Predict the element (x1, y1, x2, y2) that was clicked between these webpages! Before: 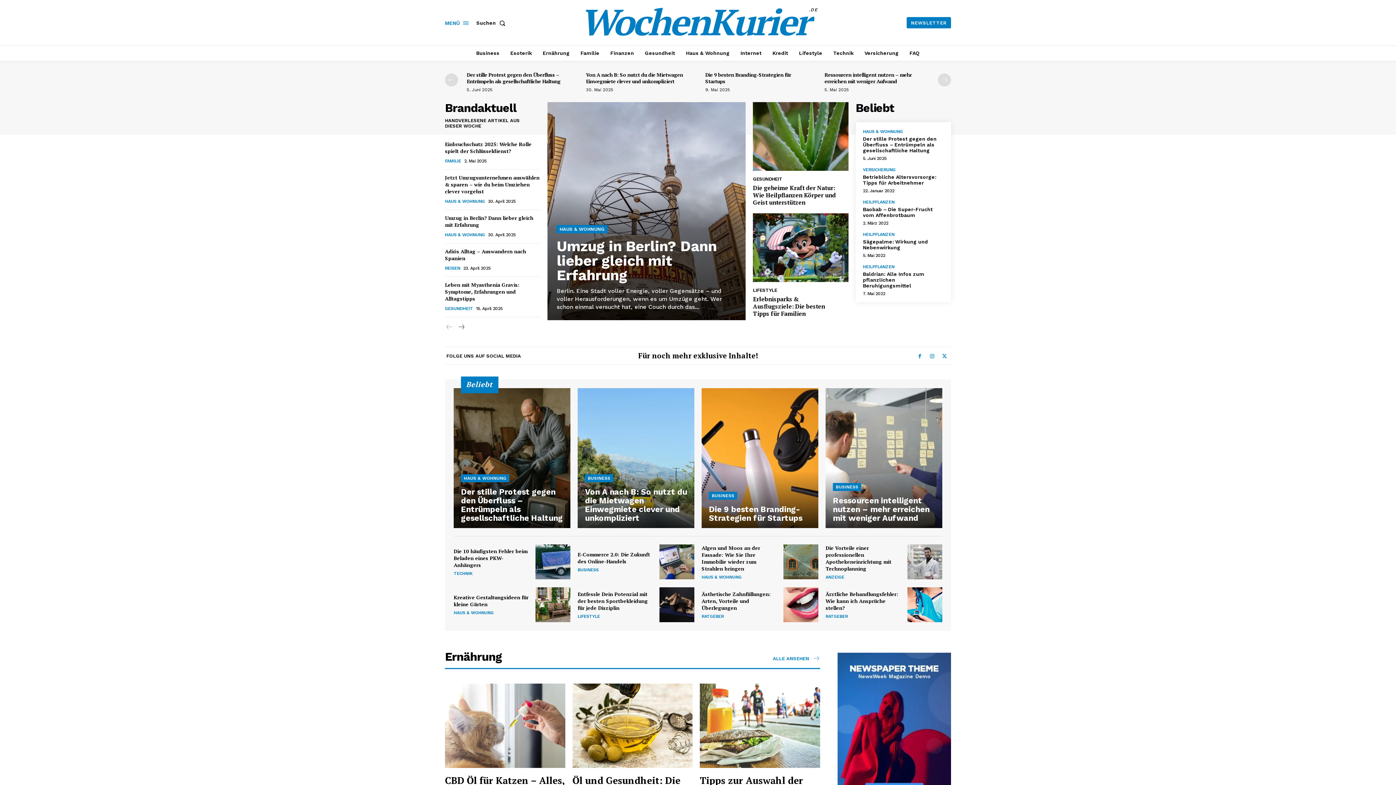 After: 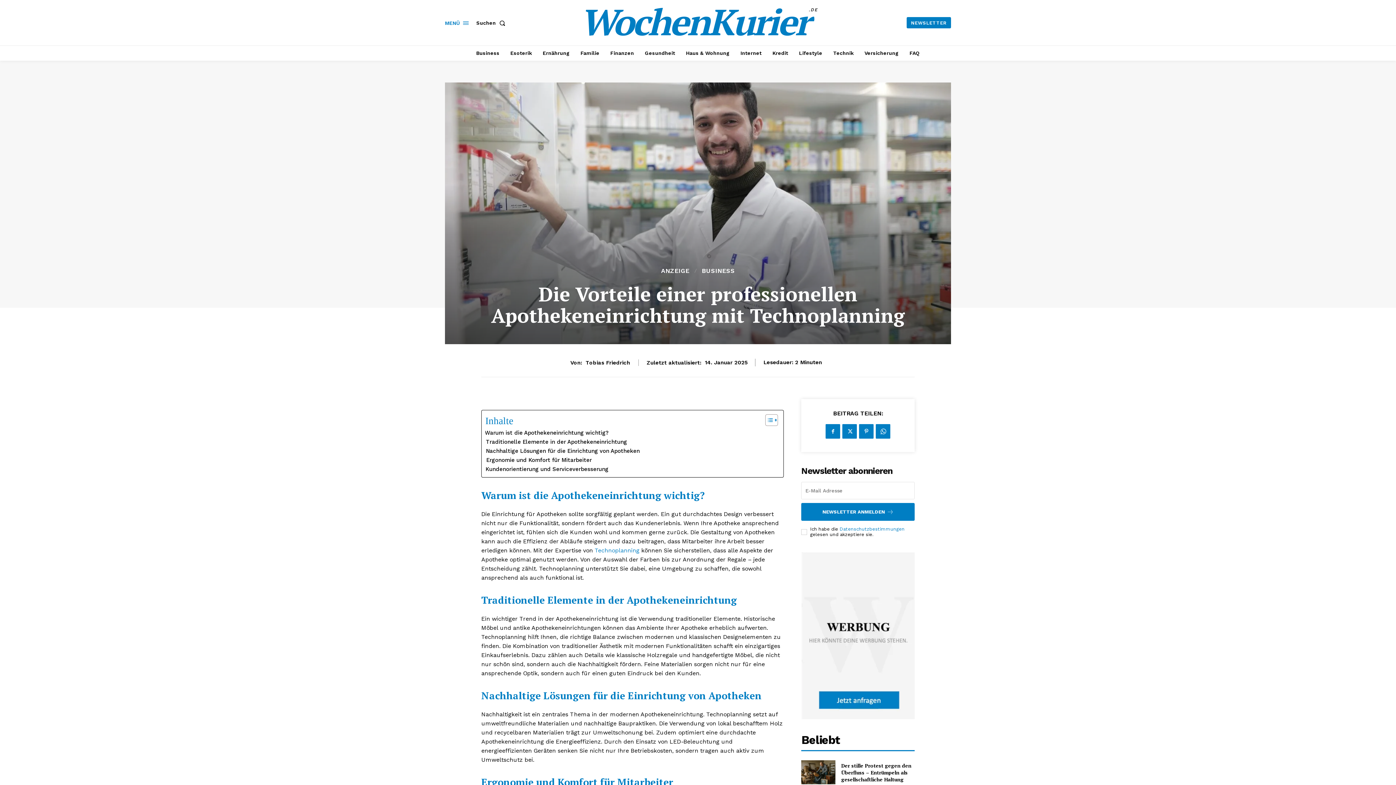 Action: bbox: (907, 544, 942, 579)